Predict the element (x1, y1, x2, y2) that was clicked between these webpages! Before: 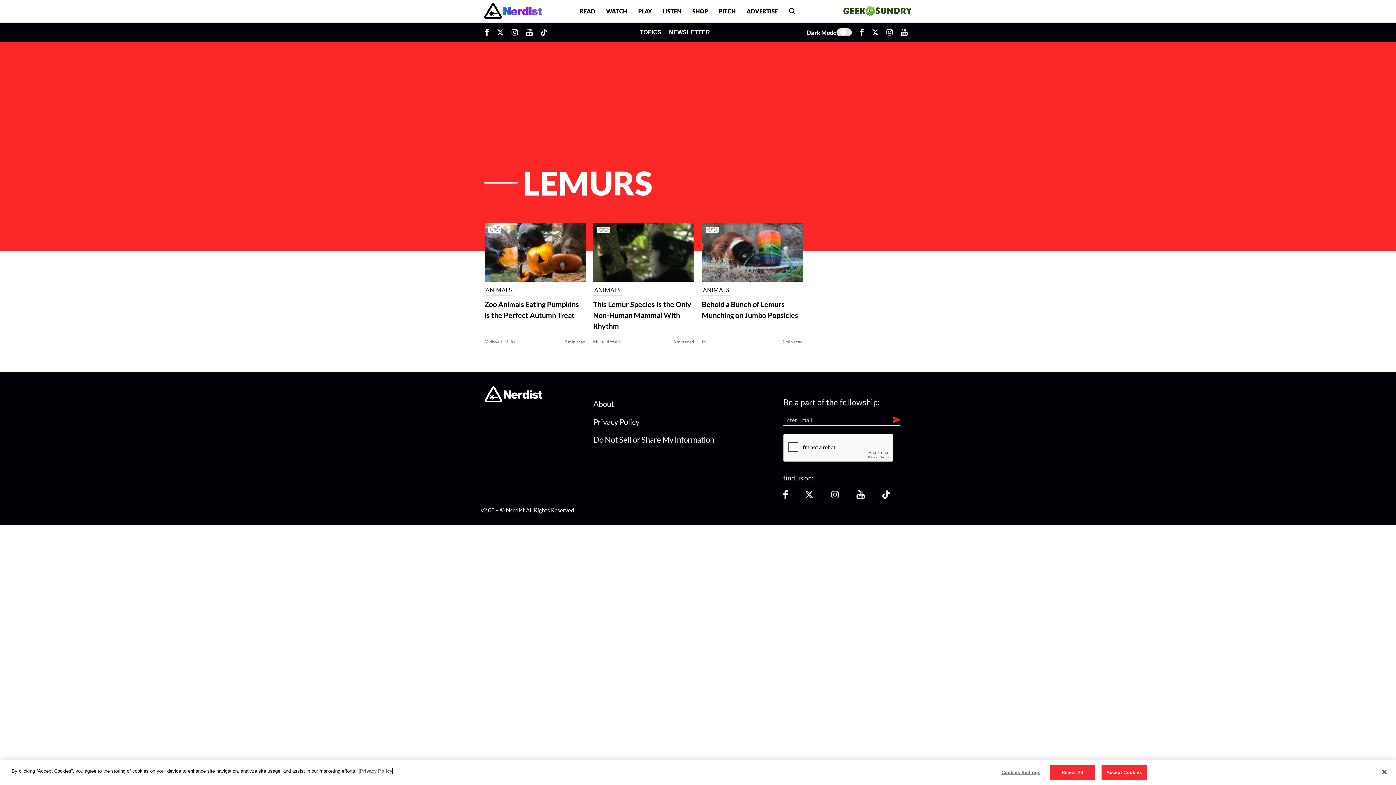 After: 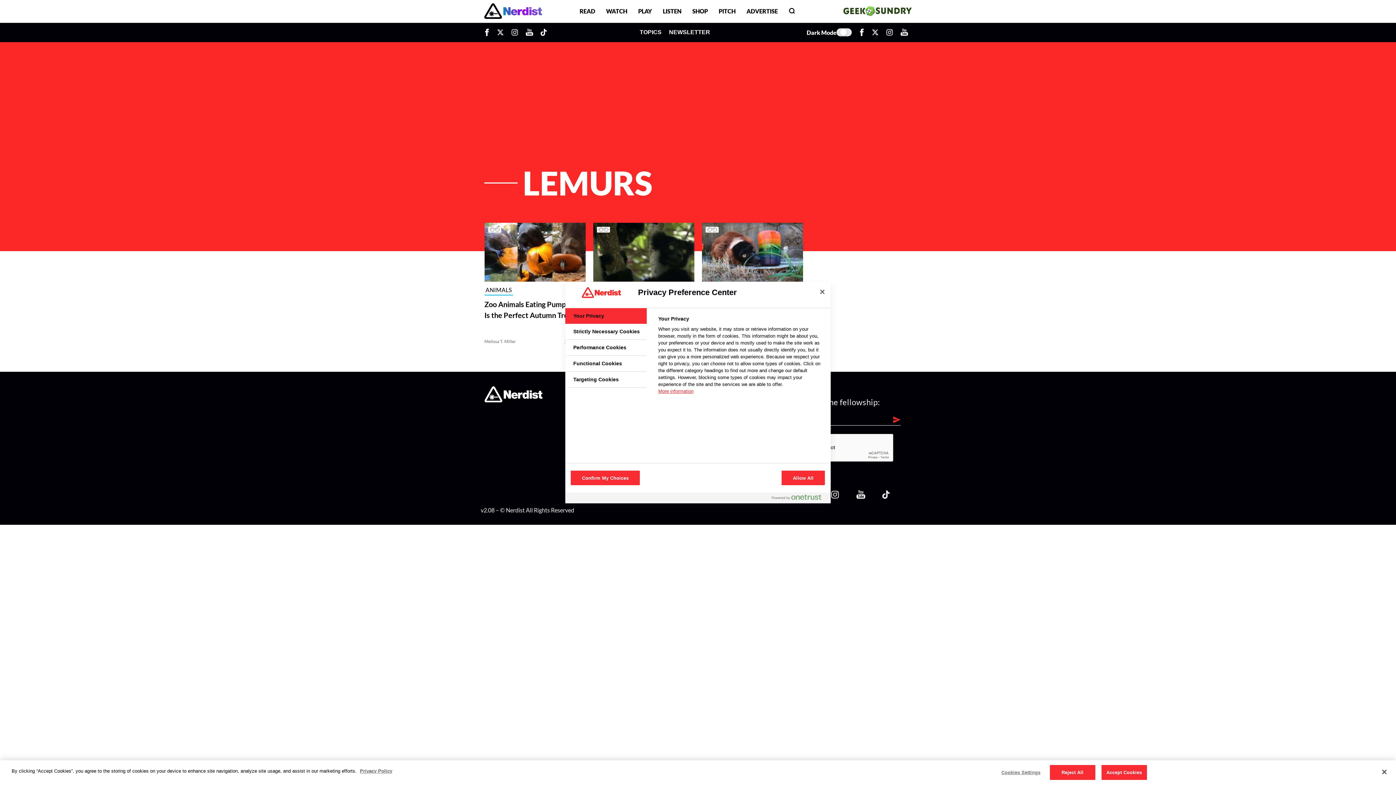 Action: label: Cookies Settings bbox: (998, 765, 1043, 780)